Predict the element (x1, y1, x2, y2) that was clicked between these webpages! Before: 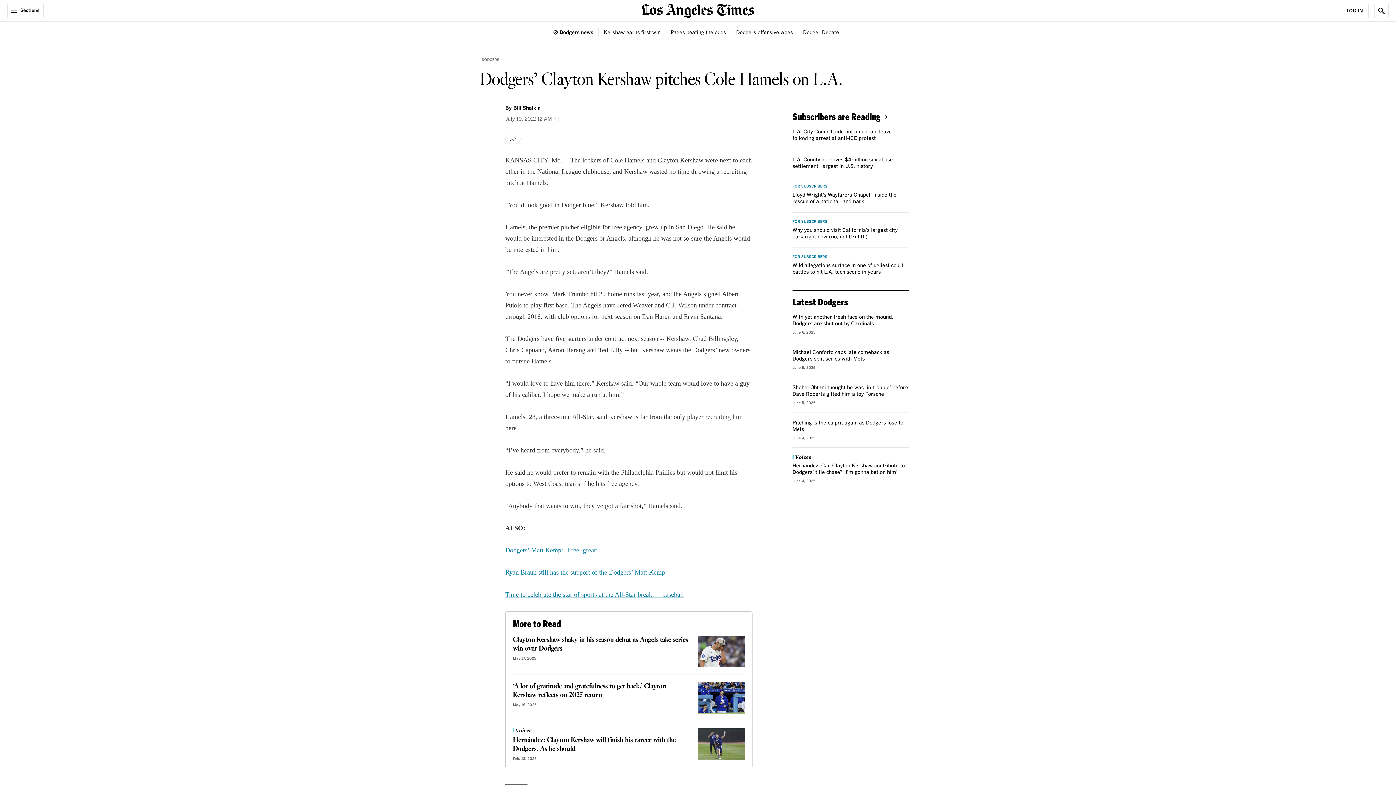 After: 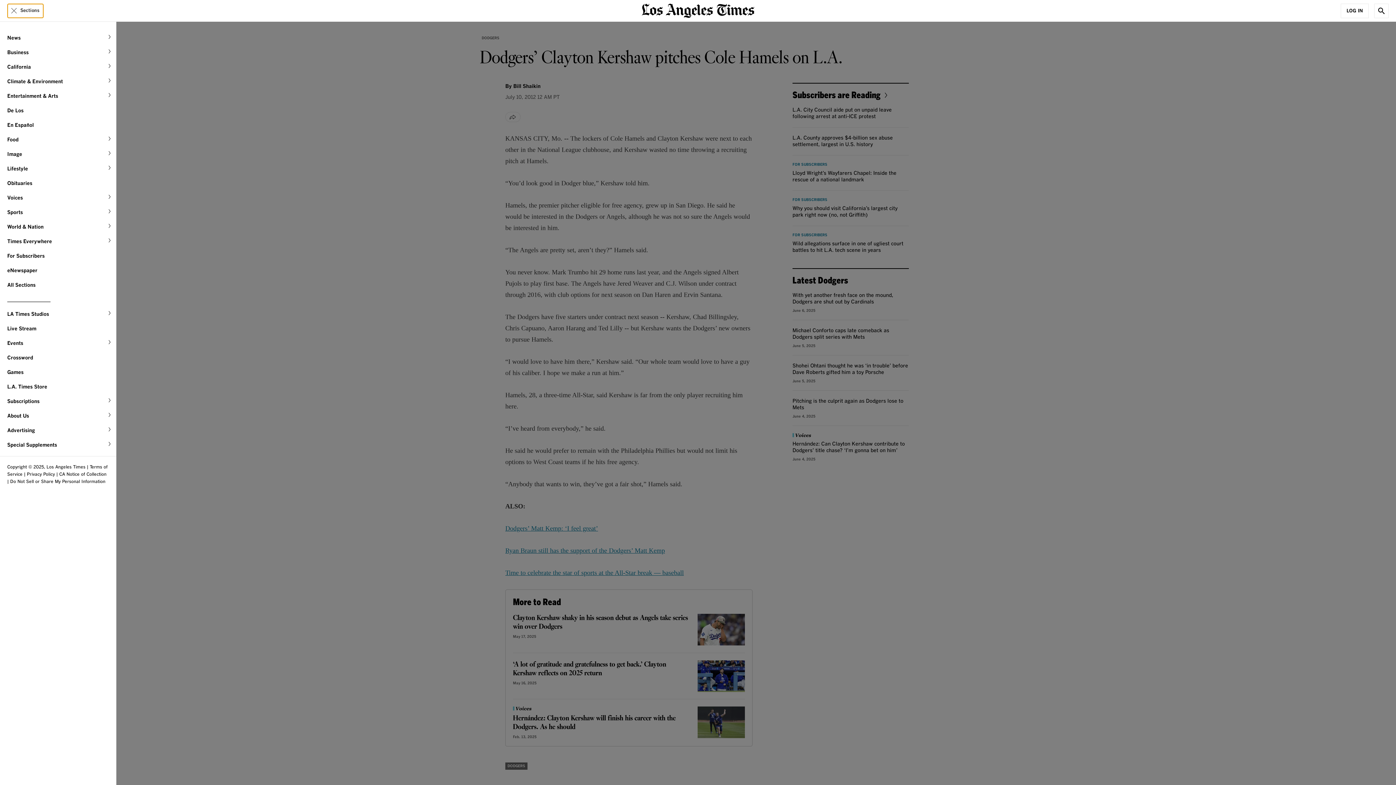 Action: bbox: (7, 3, 43, 18) label: Sections